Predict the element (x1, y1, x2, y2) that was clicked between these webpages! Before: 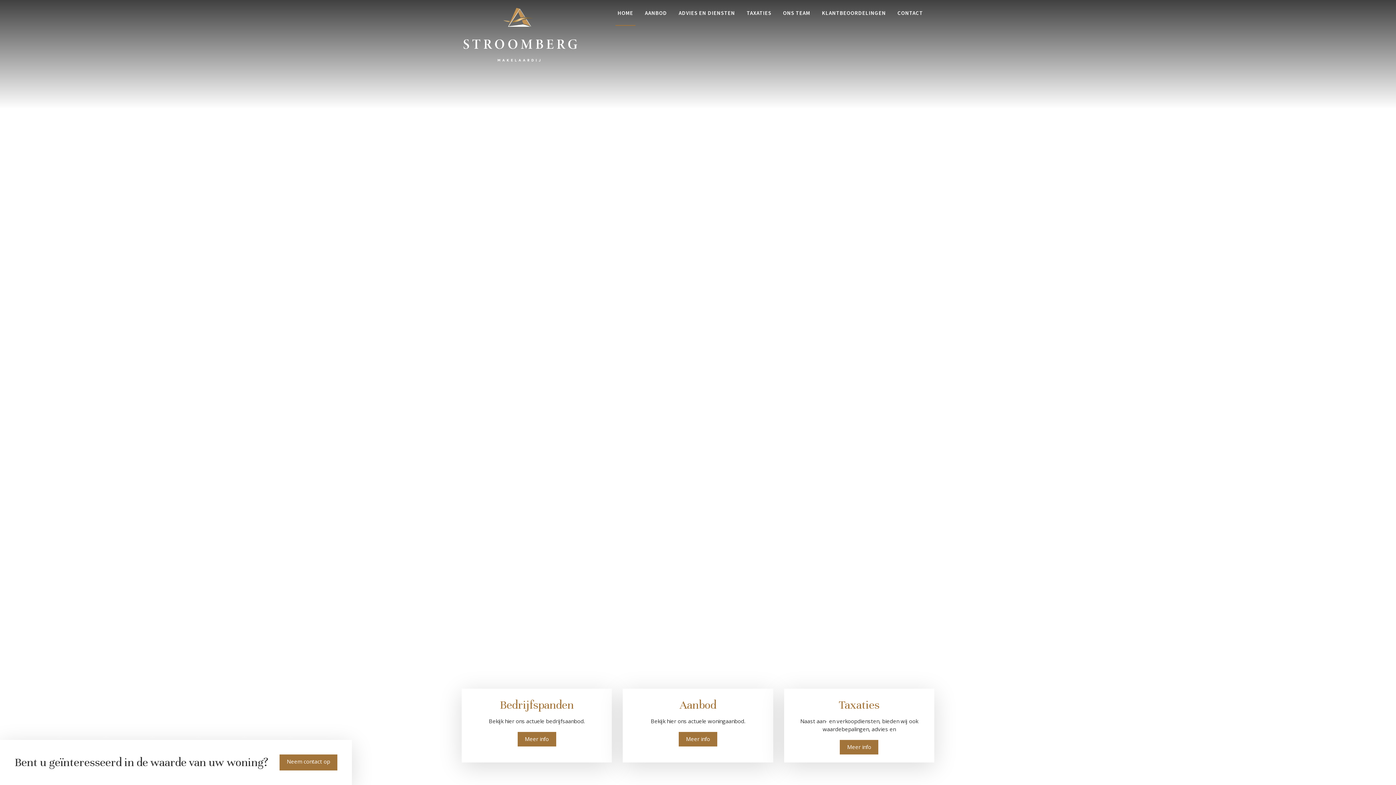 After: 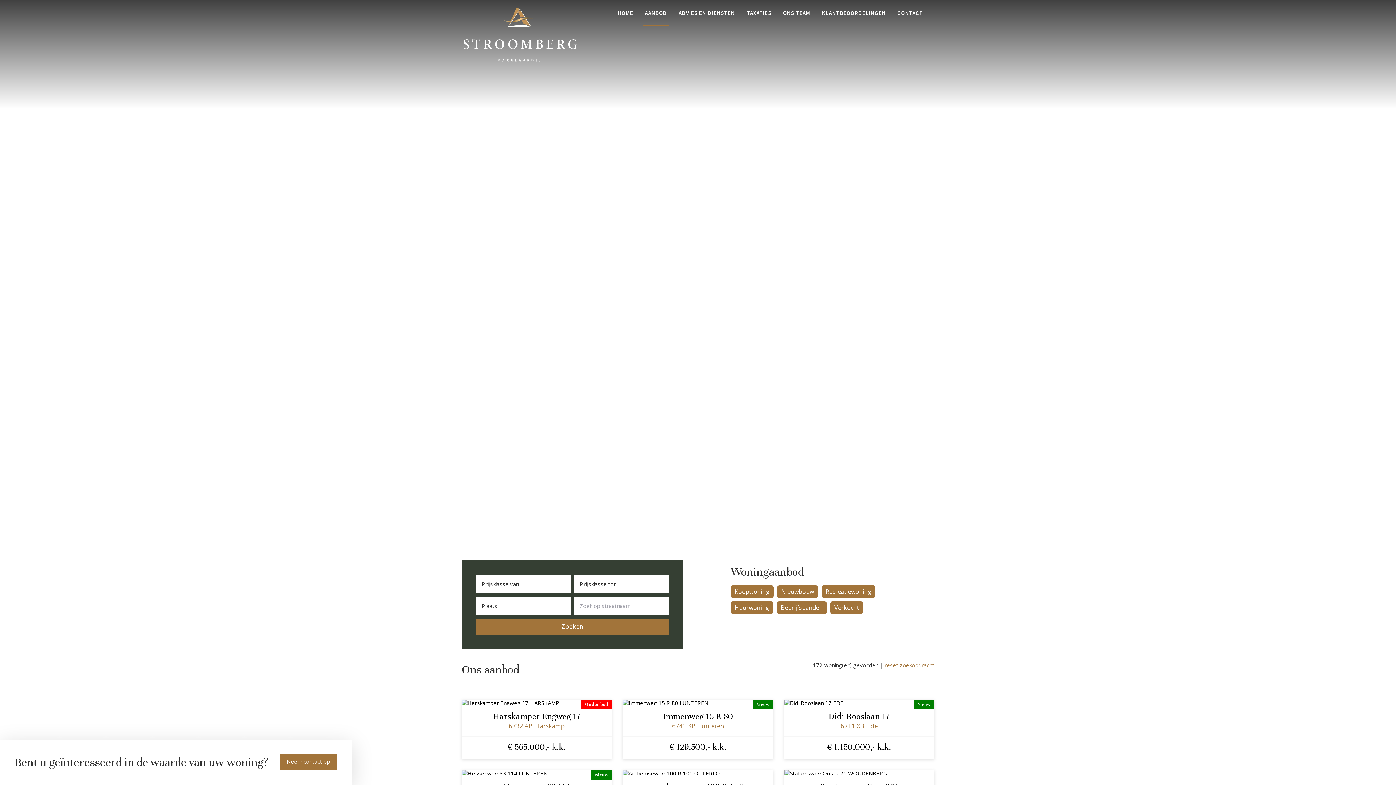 Action: bbox: (642, 0, 669, 25) label: AANBOD